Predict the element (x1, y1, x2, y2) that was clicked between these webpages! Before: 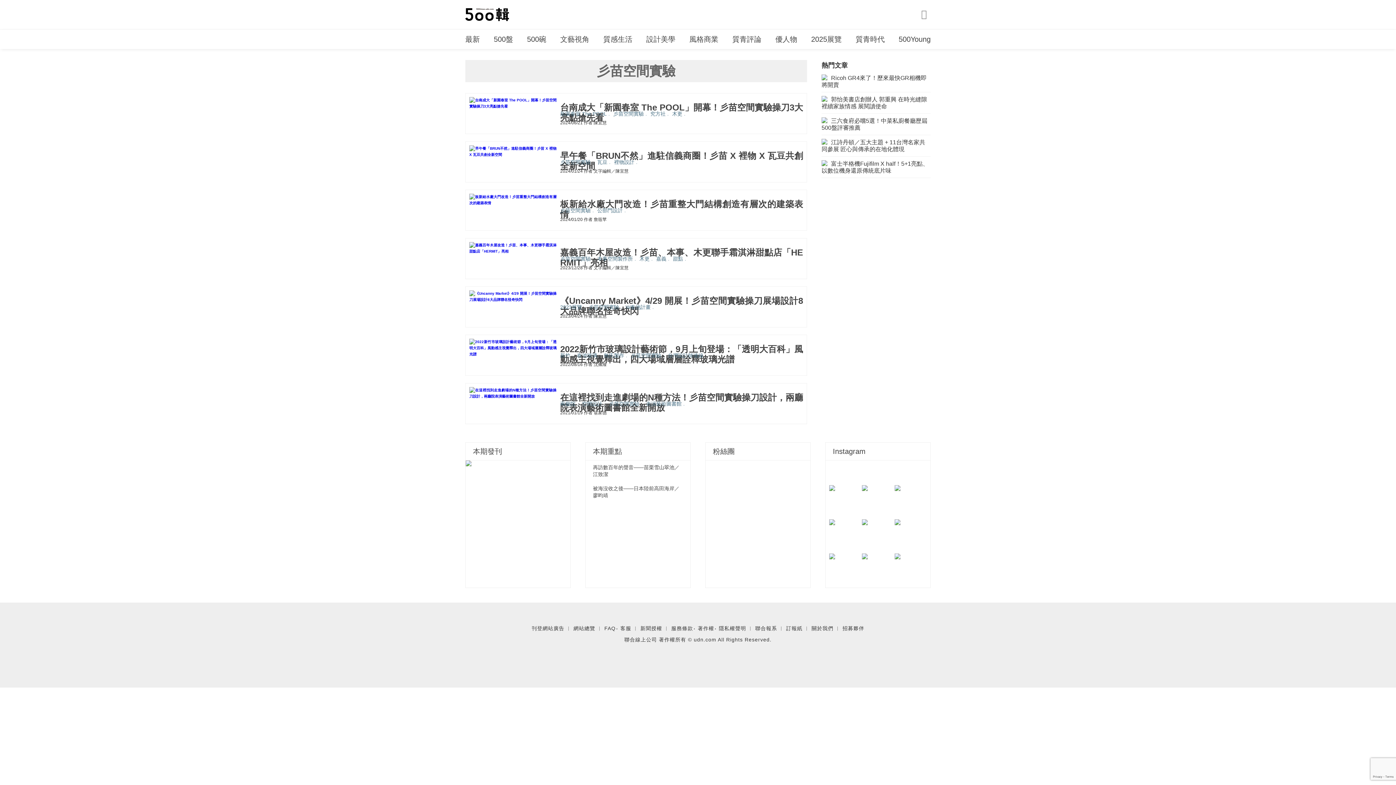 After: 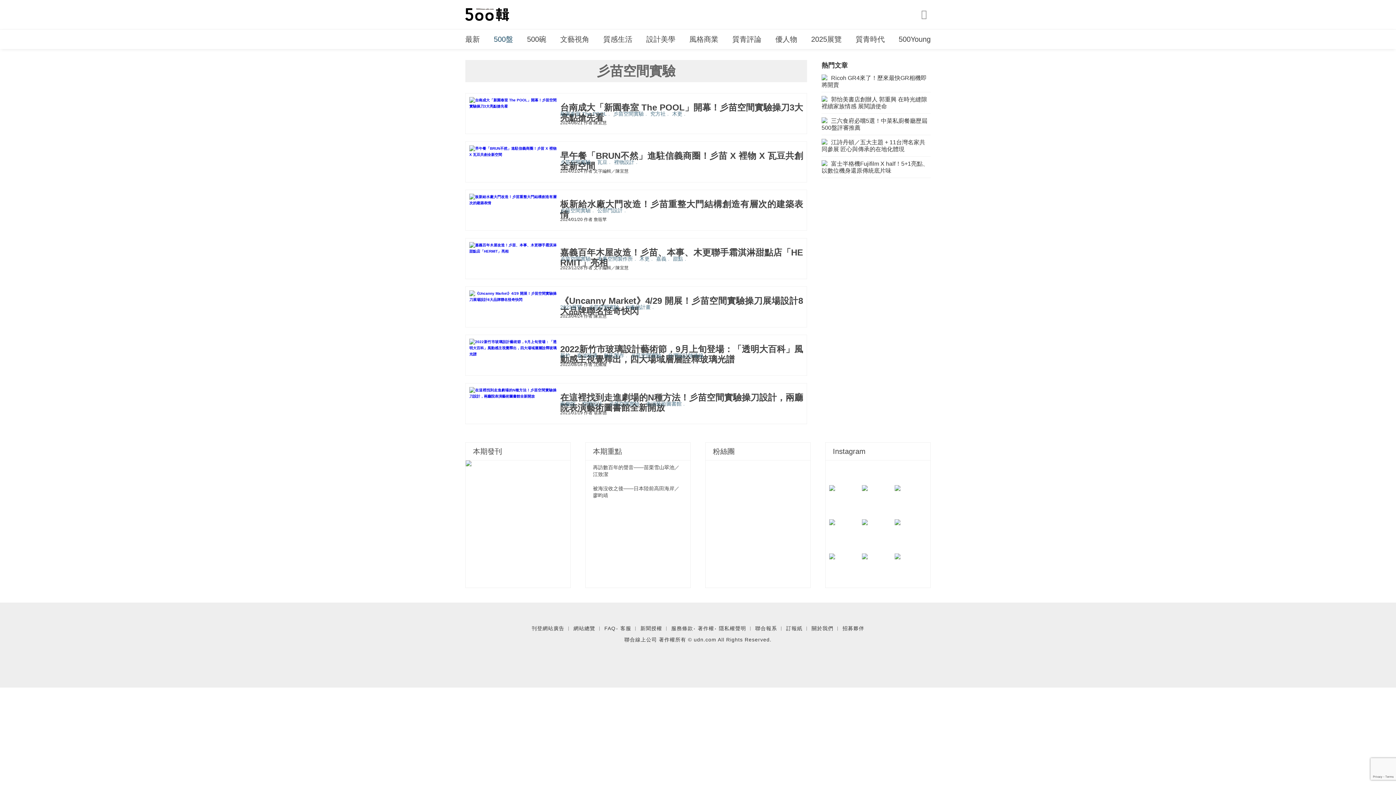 Action: bbox: (493, 33, 513, 45) label: 500盤